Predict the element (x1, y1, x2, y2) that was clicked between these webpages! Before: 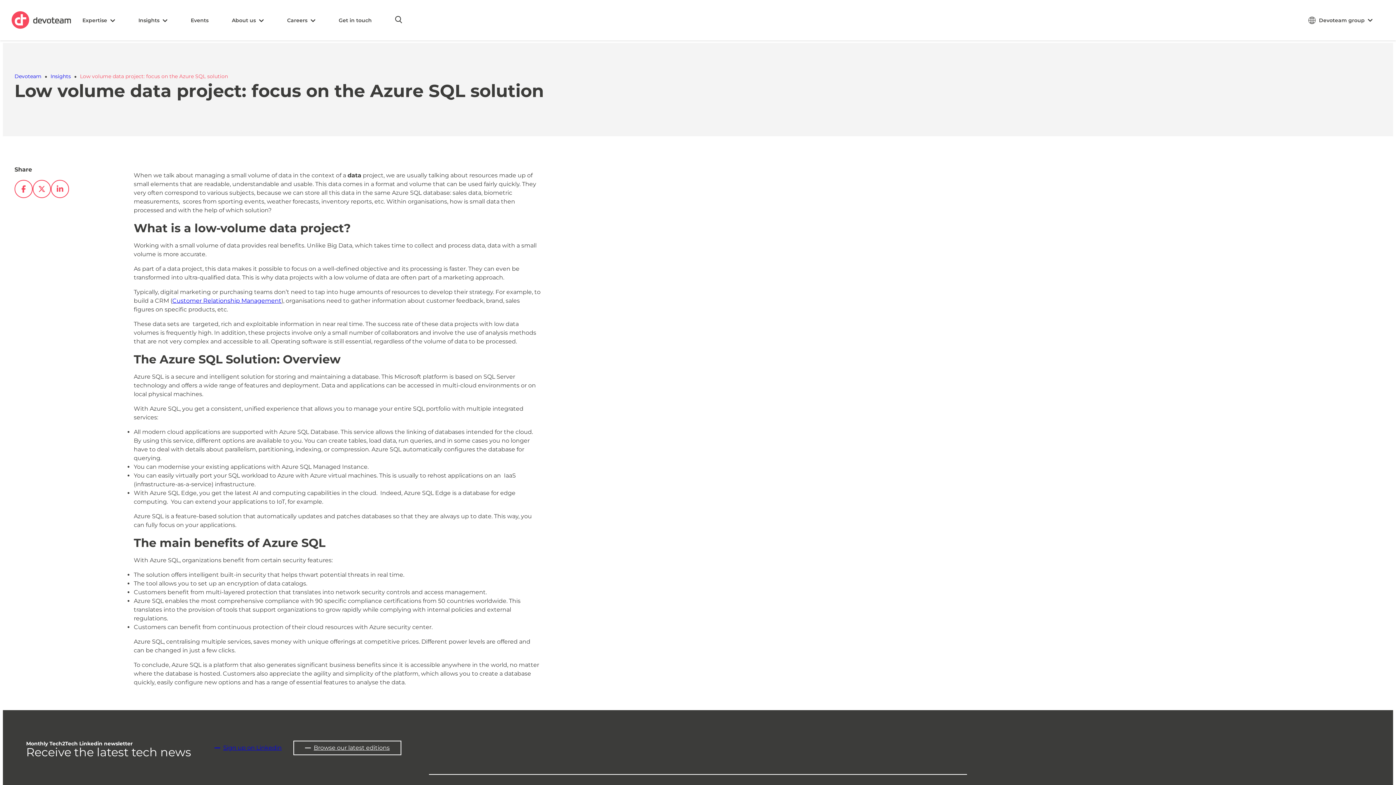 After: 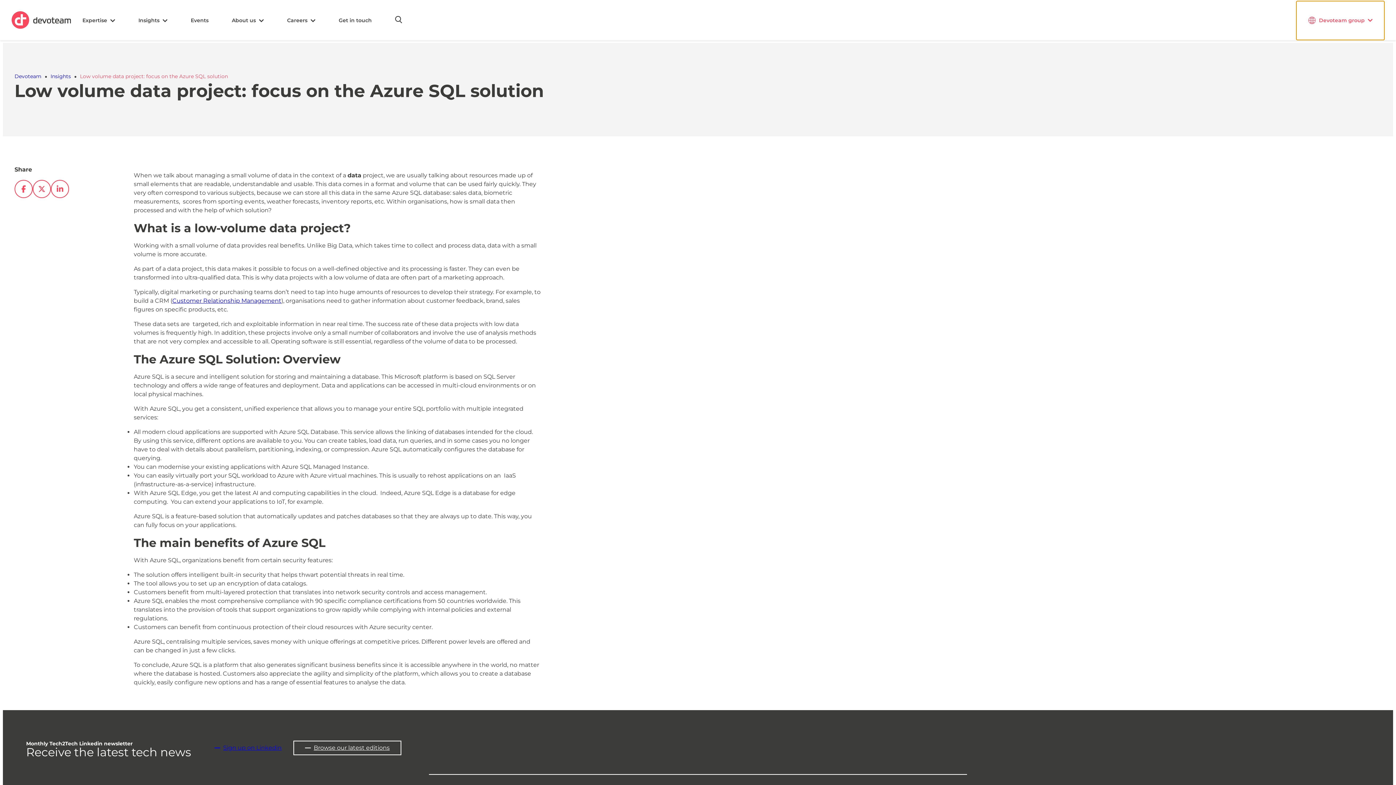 Action: label: Devoteam group bbox: (1296, 1, 1384, 40)